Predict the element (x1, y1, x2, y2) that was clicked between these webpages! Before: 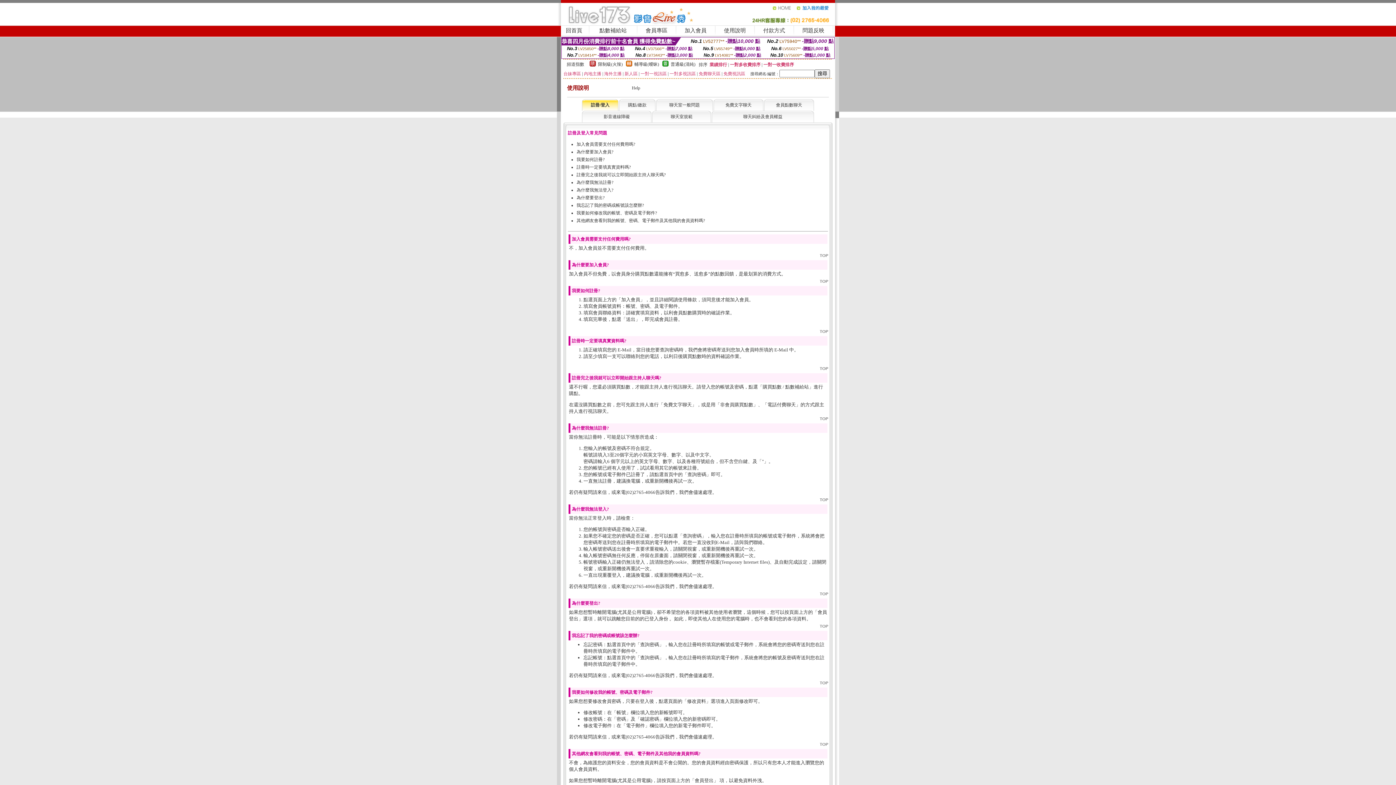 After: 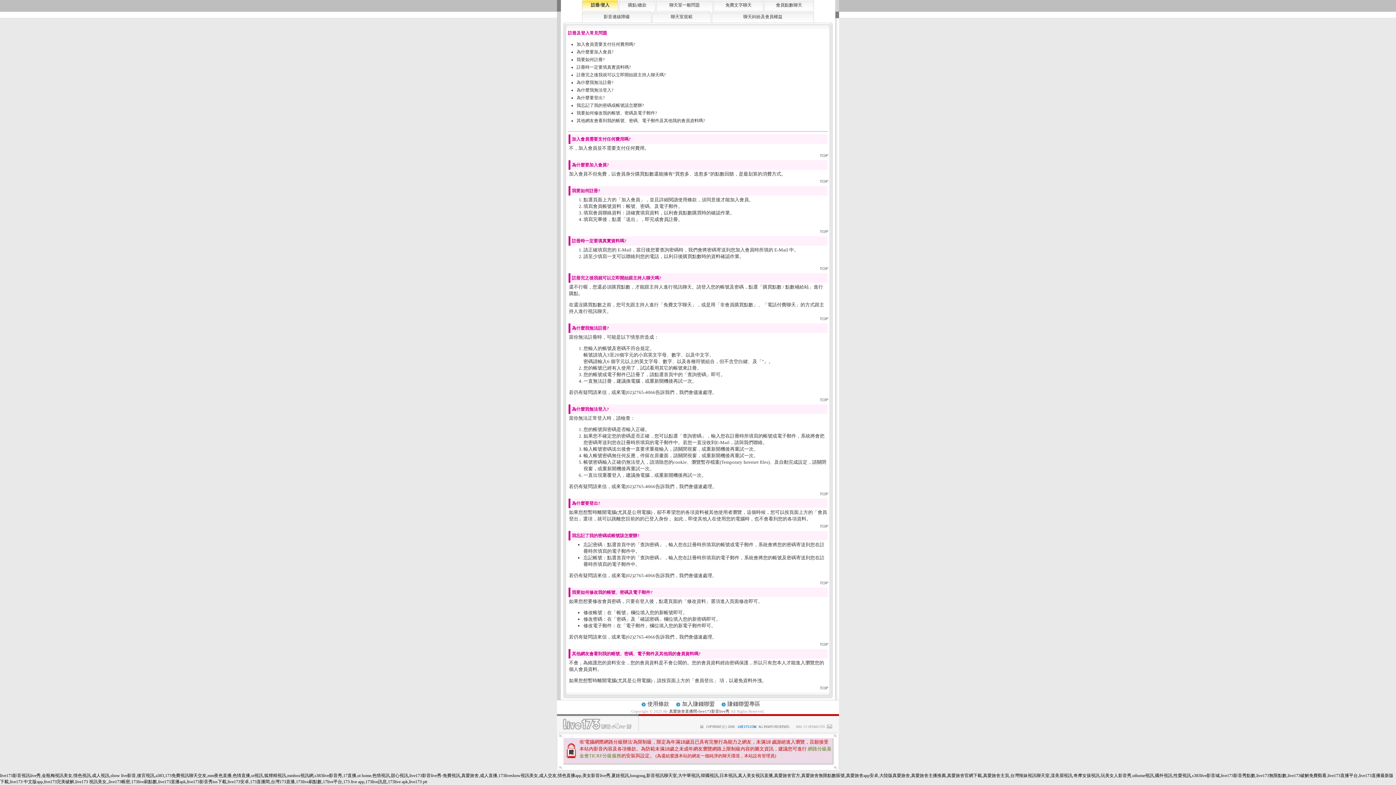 Action: bbox: (576, 187, 613, 192) label: 為什麼我無法登入?